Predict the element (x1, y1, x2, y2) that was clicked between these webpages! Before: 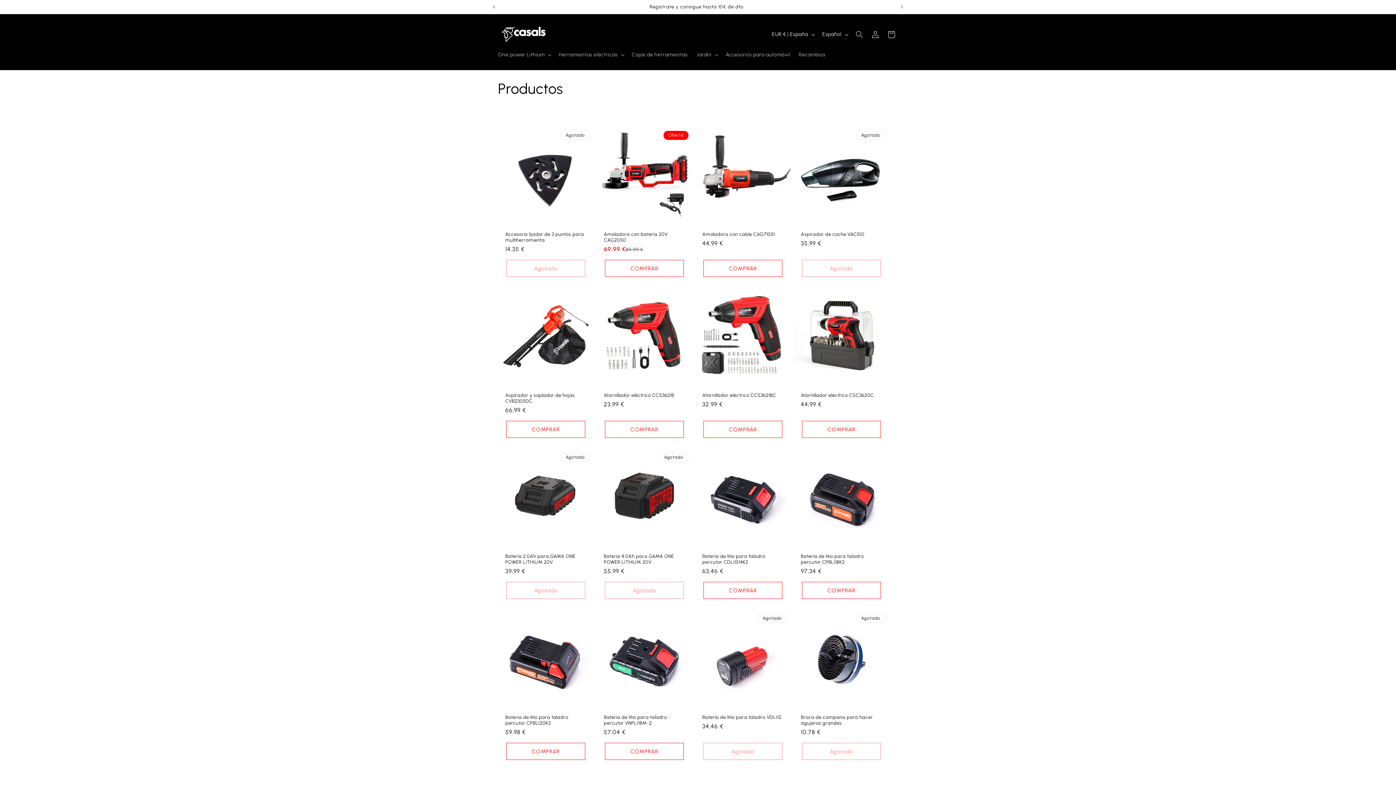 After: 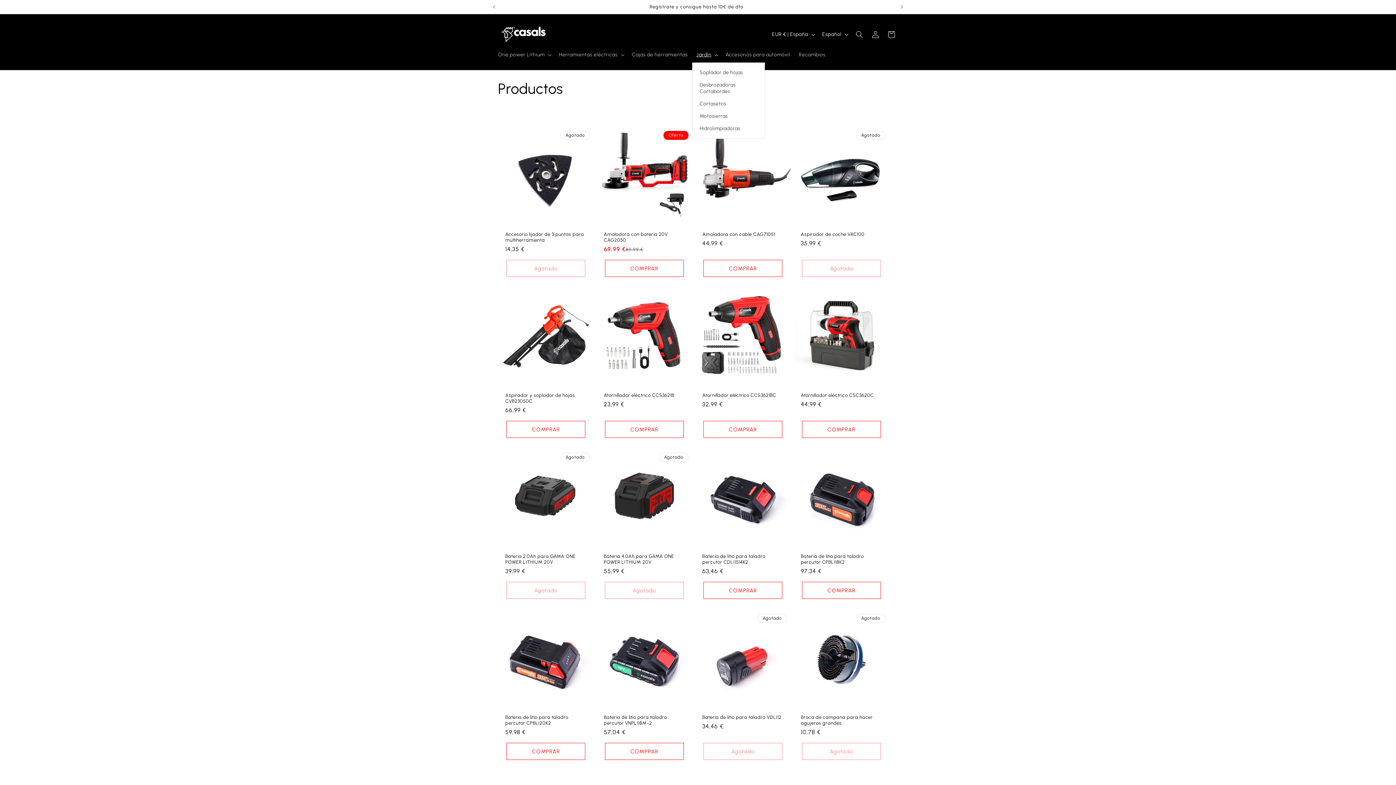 Action: label: Jardín bbox: (692, 47, 721, 62)